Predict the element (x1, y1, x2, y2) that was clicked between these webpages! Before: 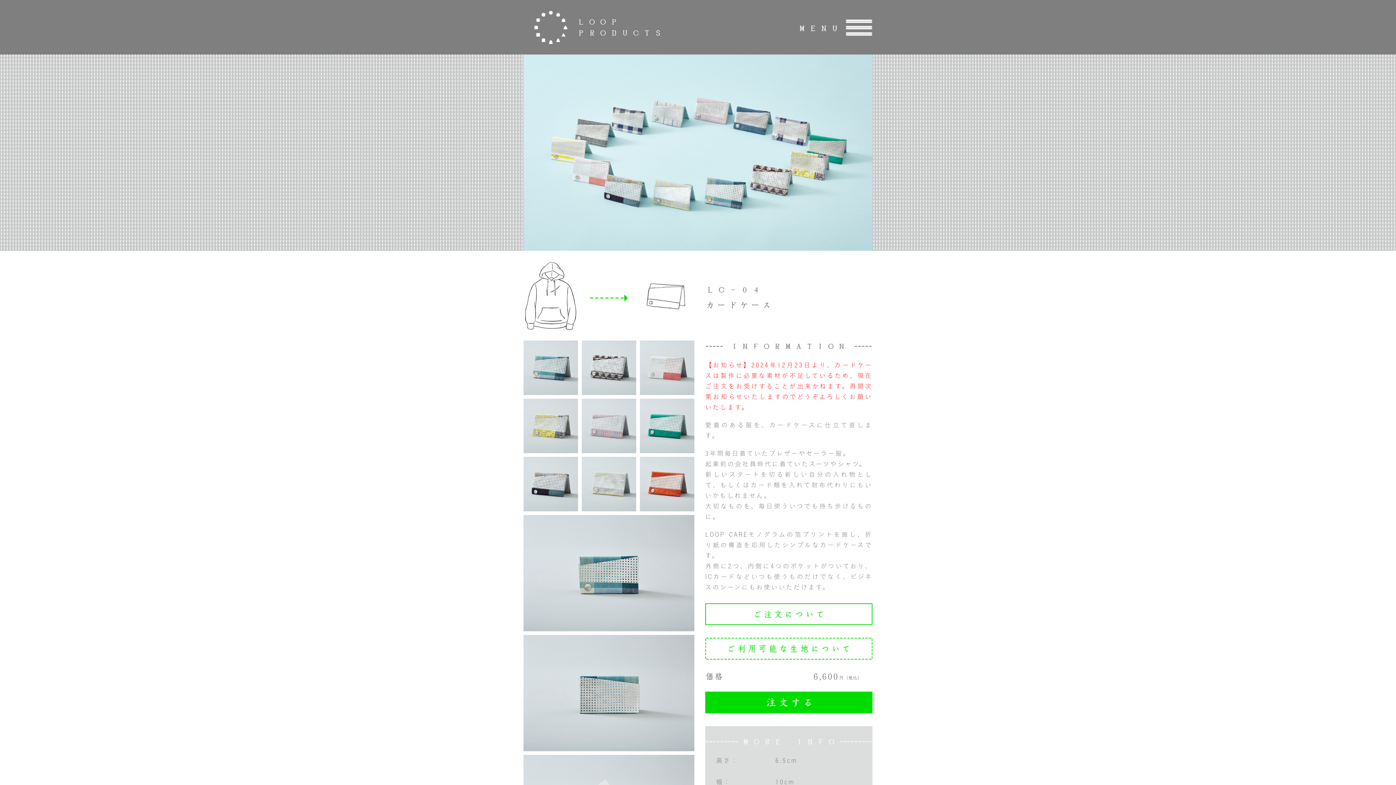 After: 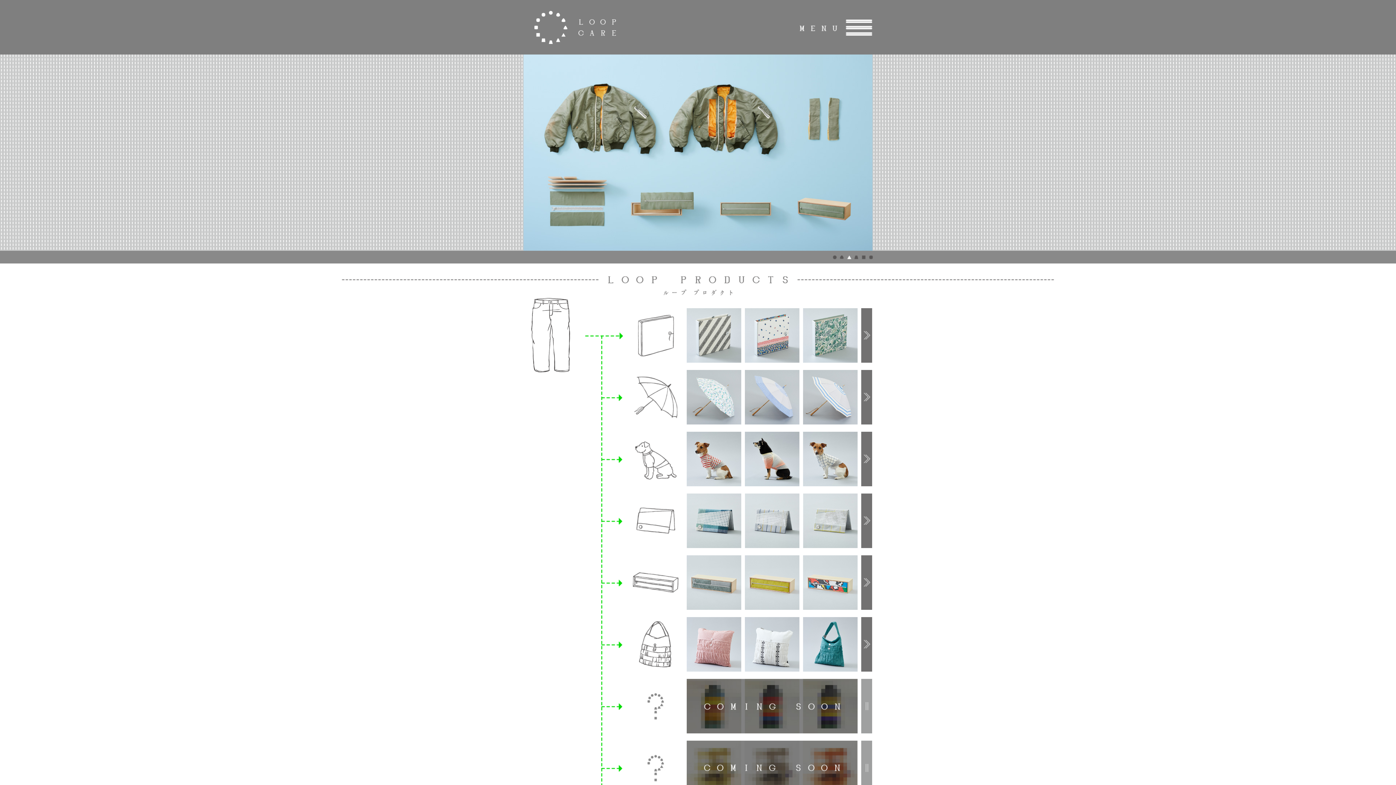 Action: bbox: (534, 35, 684, 41)